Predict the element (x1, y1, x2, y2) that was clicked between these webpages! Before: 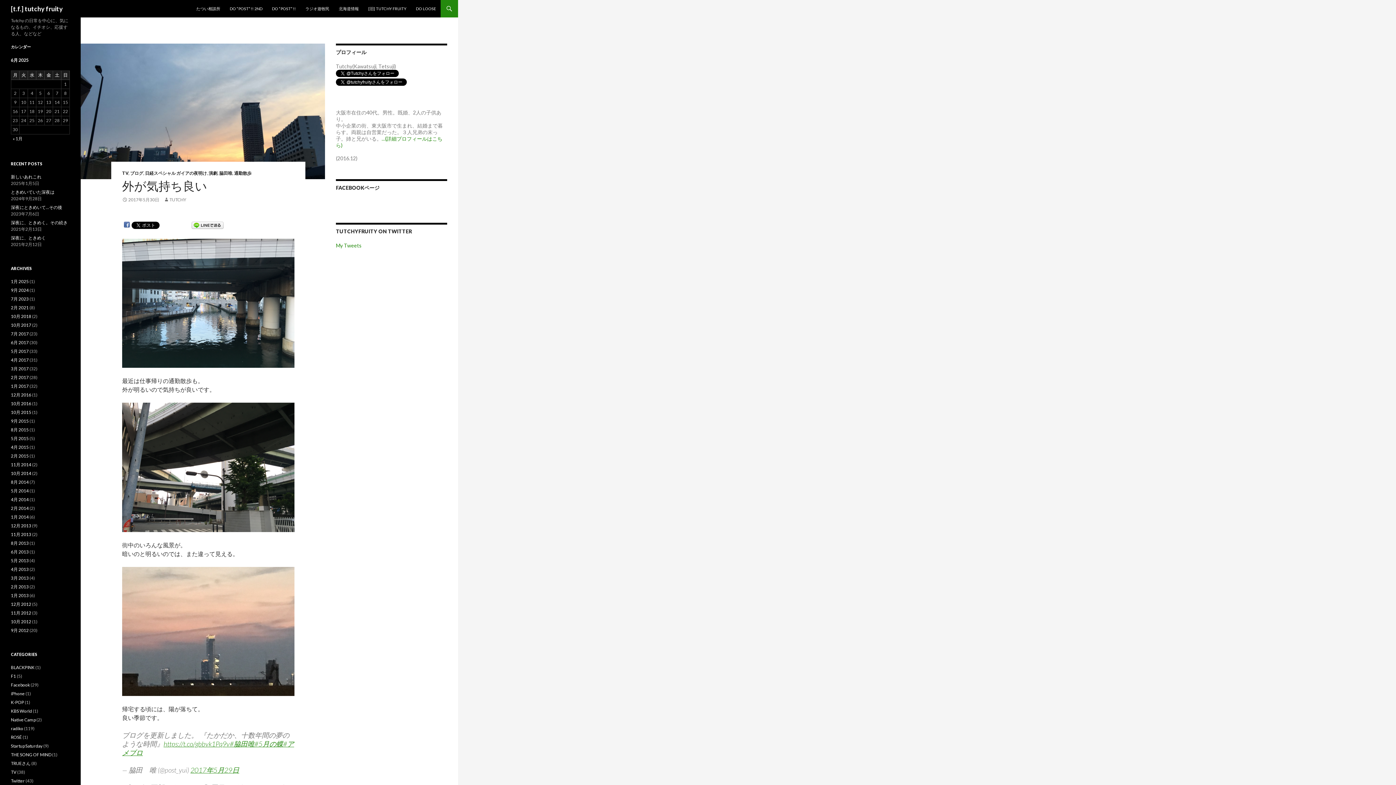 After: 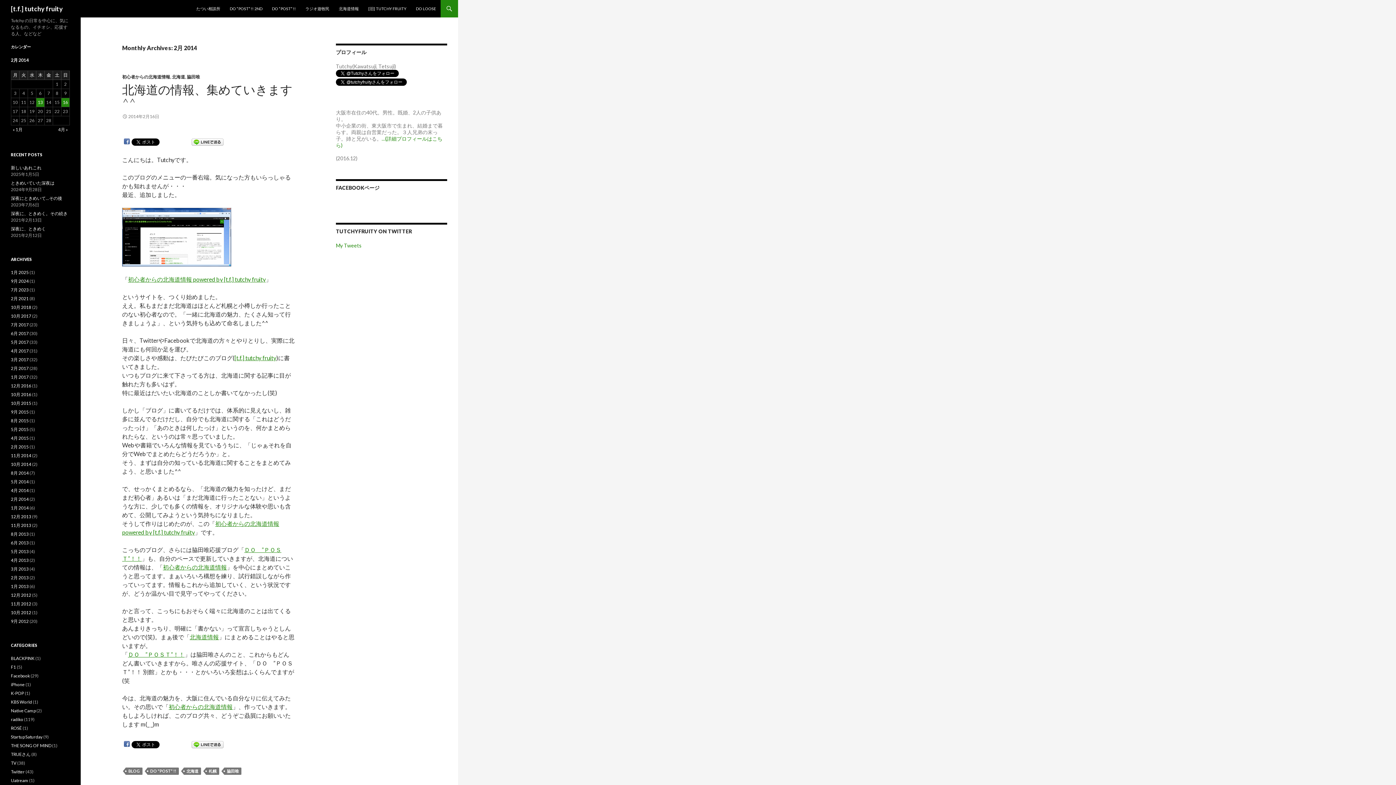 Action: bbox: (10, 505, 28, 511) label: 2月 2014